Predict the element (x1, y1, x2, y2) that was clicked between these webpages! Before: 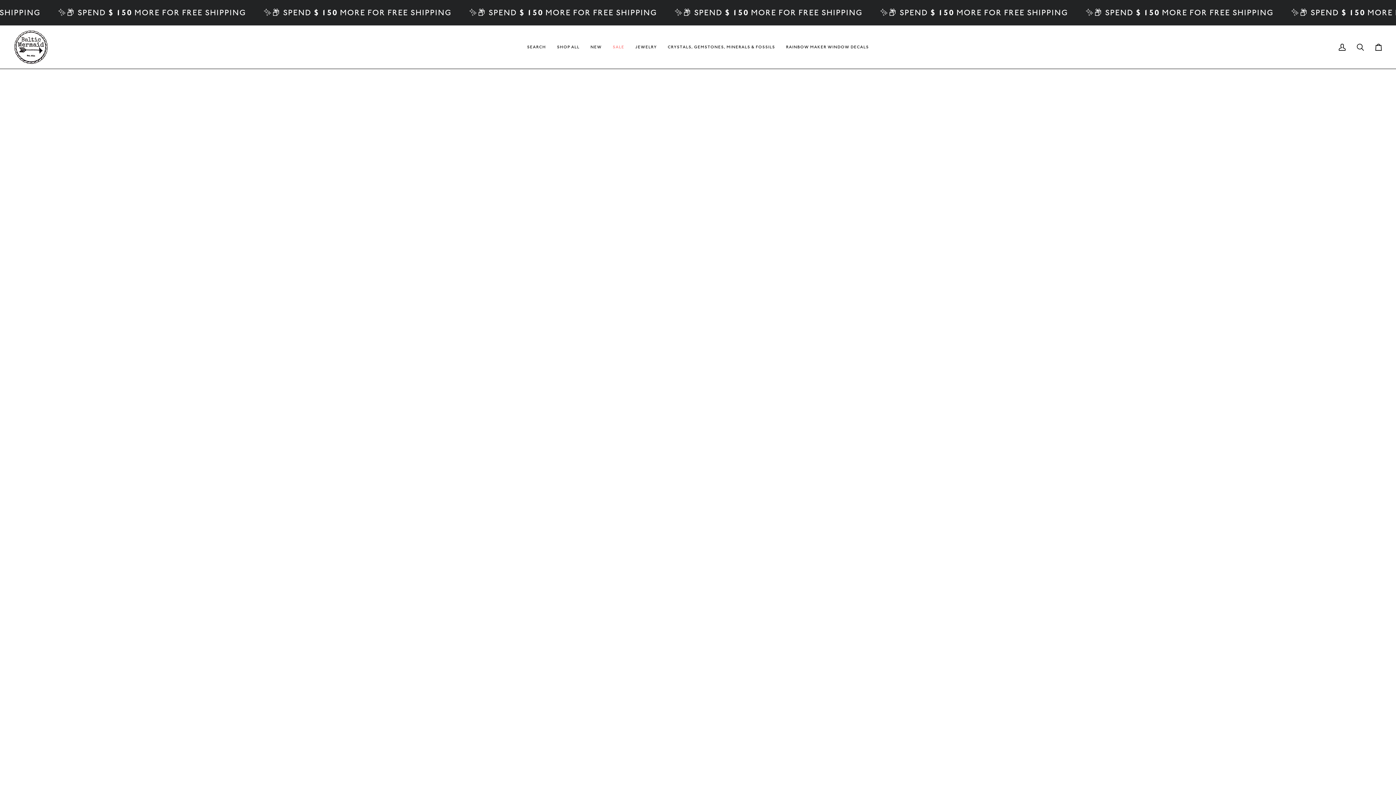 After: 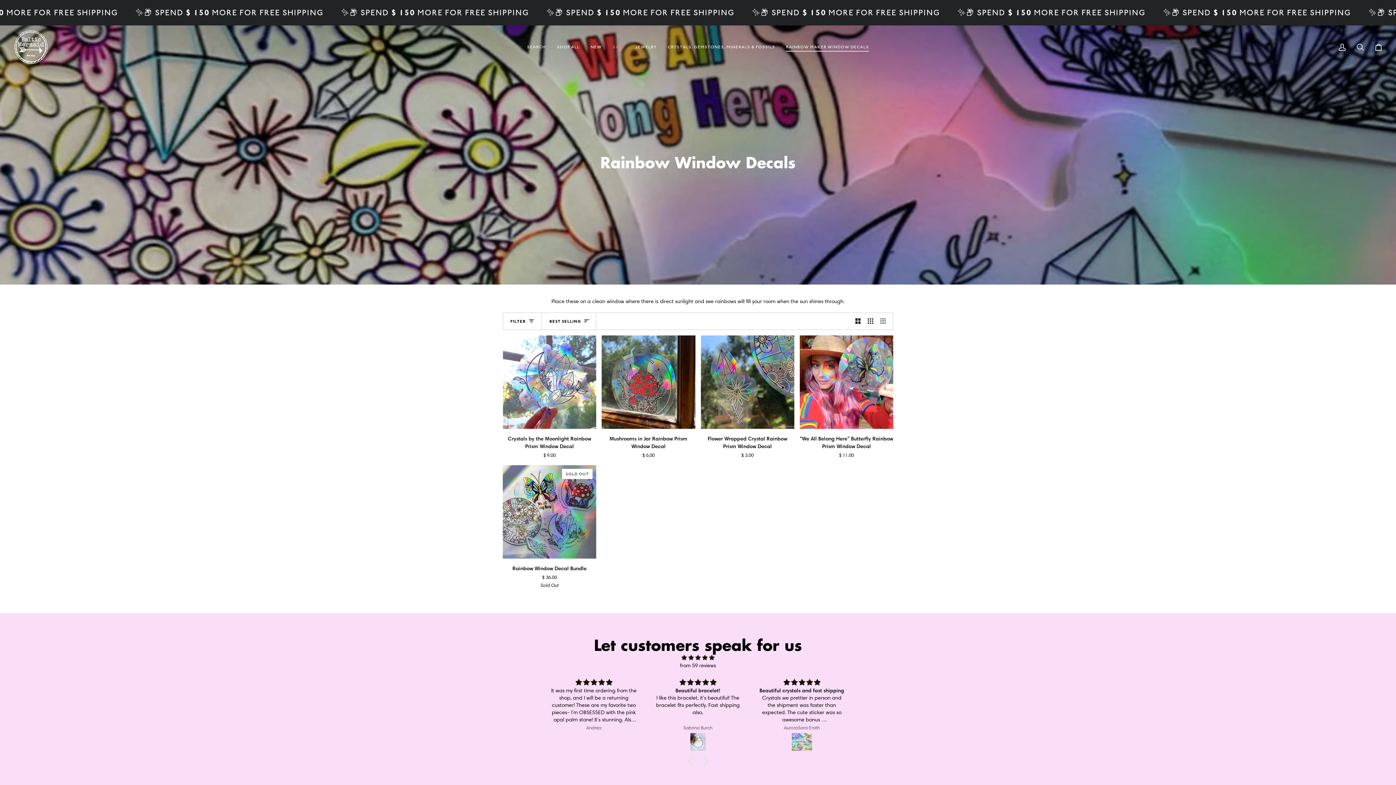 Action: label: RAINBOW MAKER WINDOW DECALS bbox: (780, 25, 874, 68)